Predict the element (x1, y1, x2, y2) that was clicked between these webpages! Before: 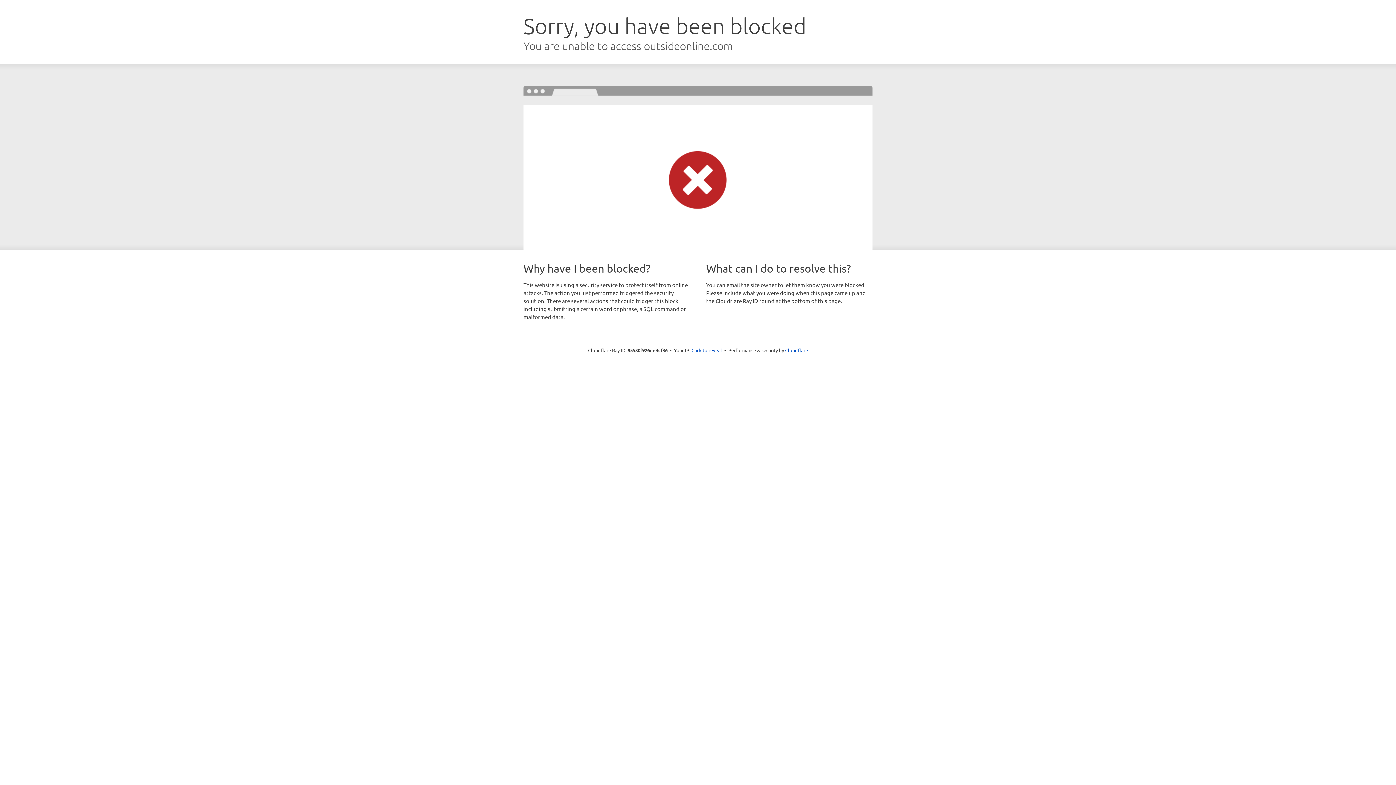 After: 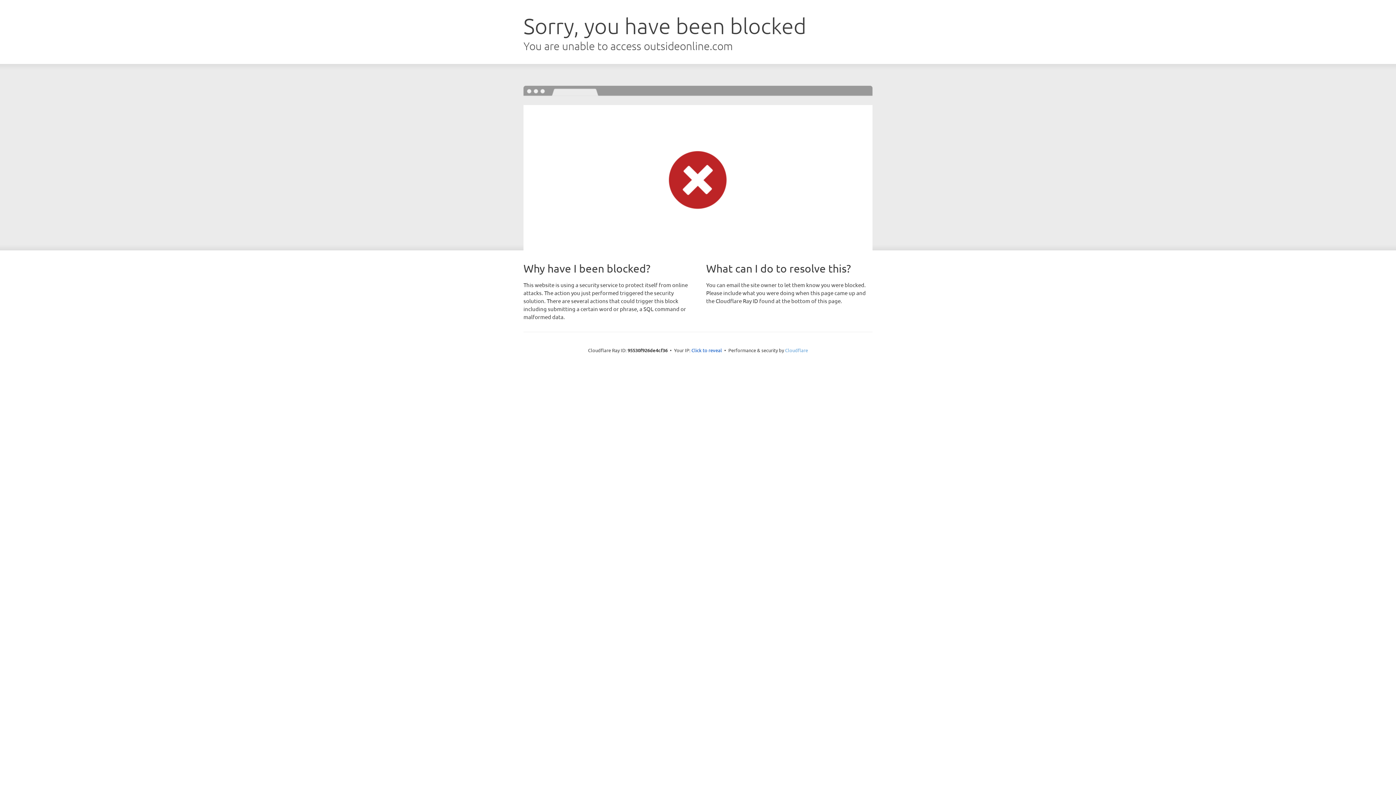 Action: bbox: (785, 347, 808, 353) label: Cloudflare